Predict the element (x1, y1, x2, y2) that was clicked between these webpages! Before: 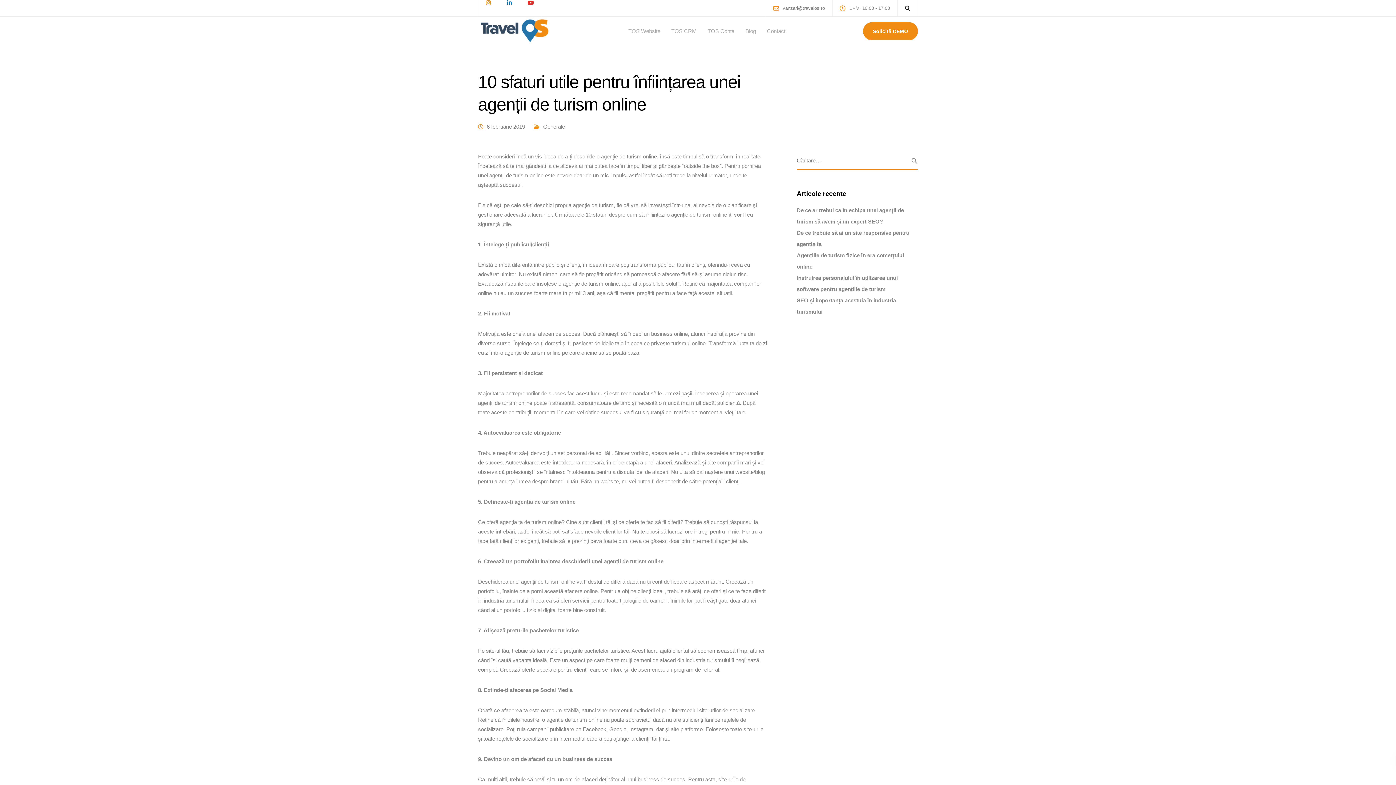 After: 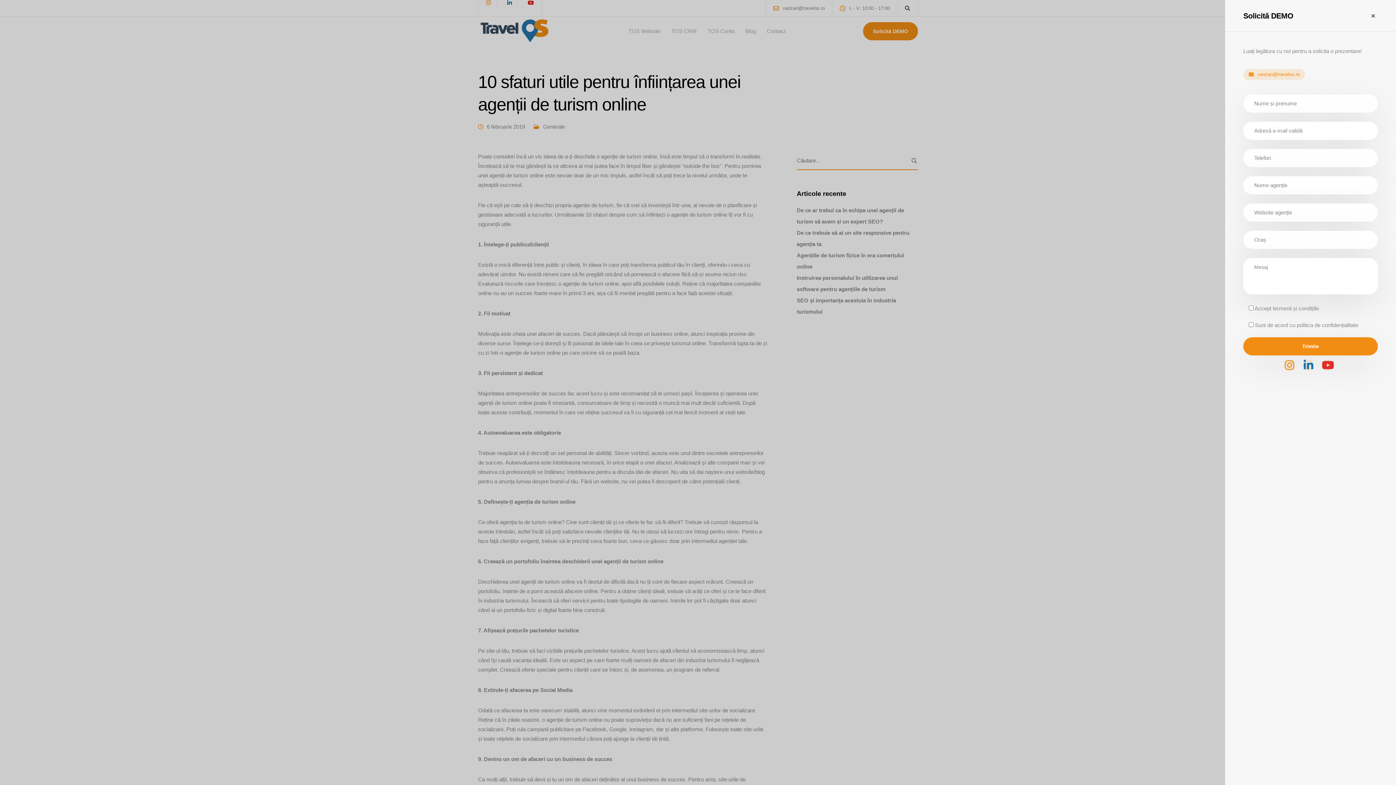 Action: label: Solicită DEMO bbox: (863, 22, 918, 40)